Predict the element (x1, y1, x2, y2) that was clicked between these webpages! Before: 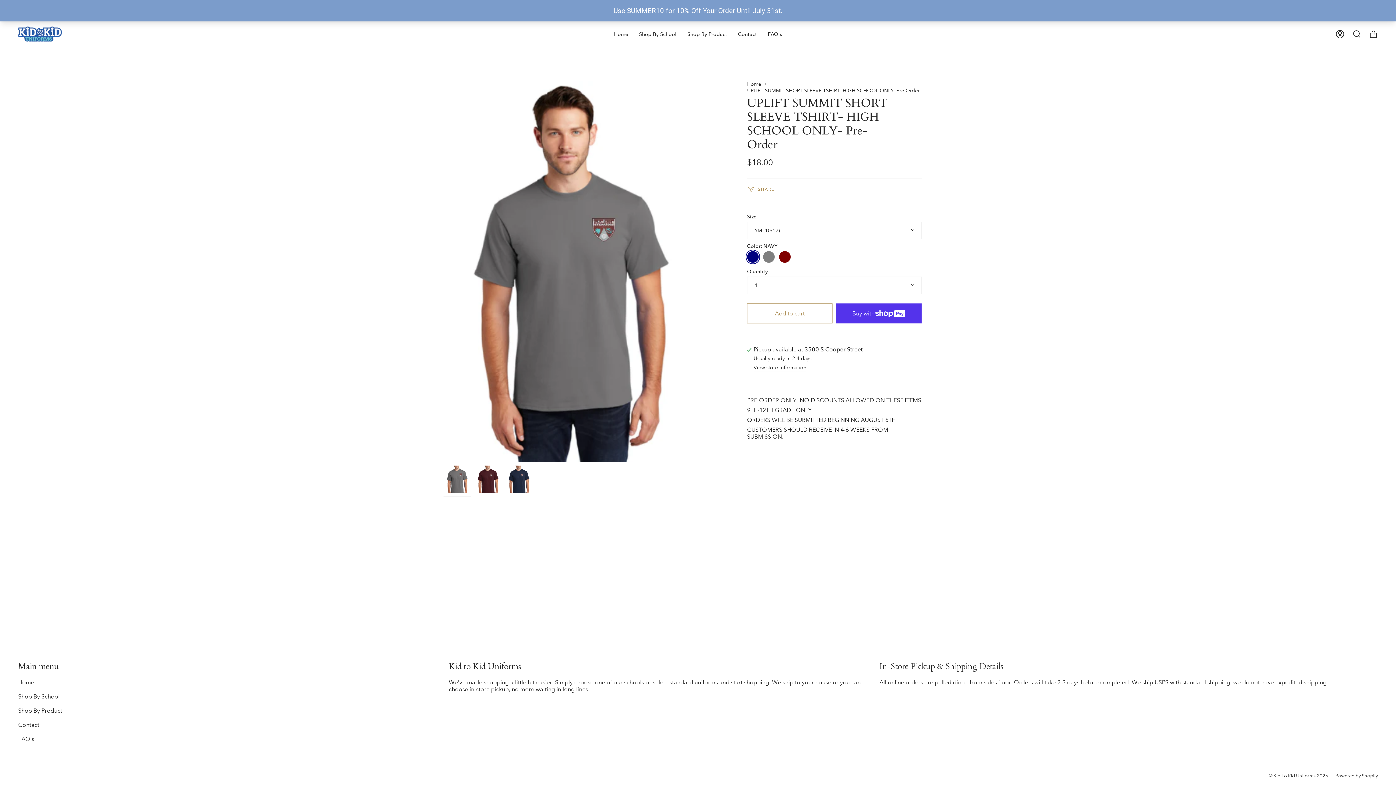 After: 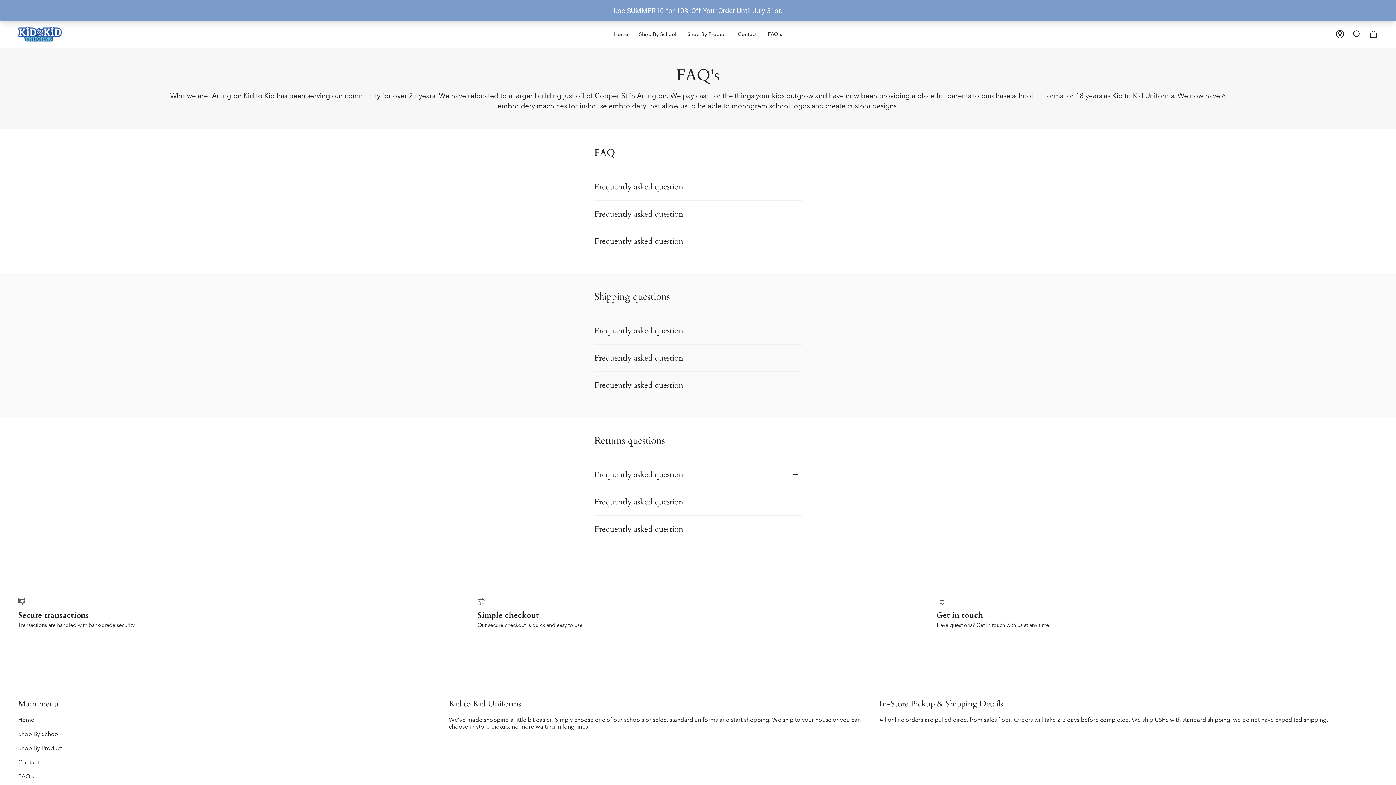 Action: label: FAQ's bbox: (762, 21, 787, 47)